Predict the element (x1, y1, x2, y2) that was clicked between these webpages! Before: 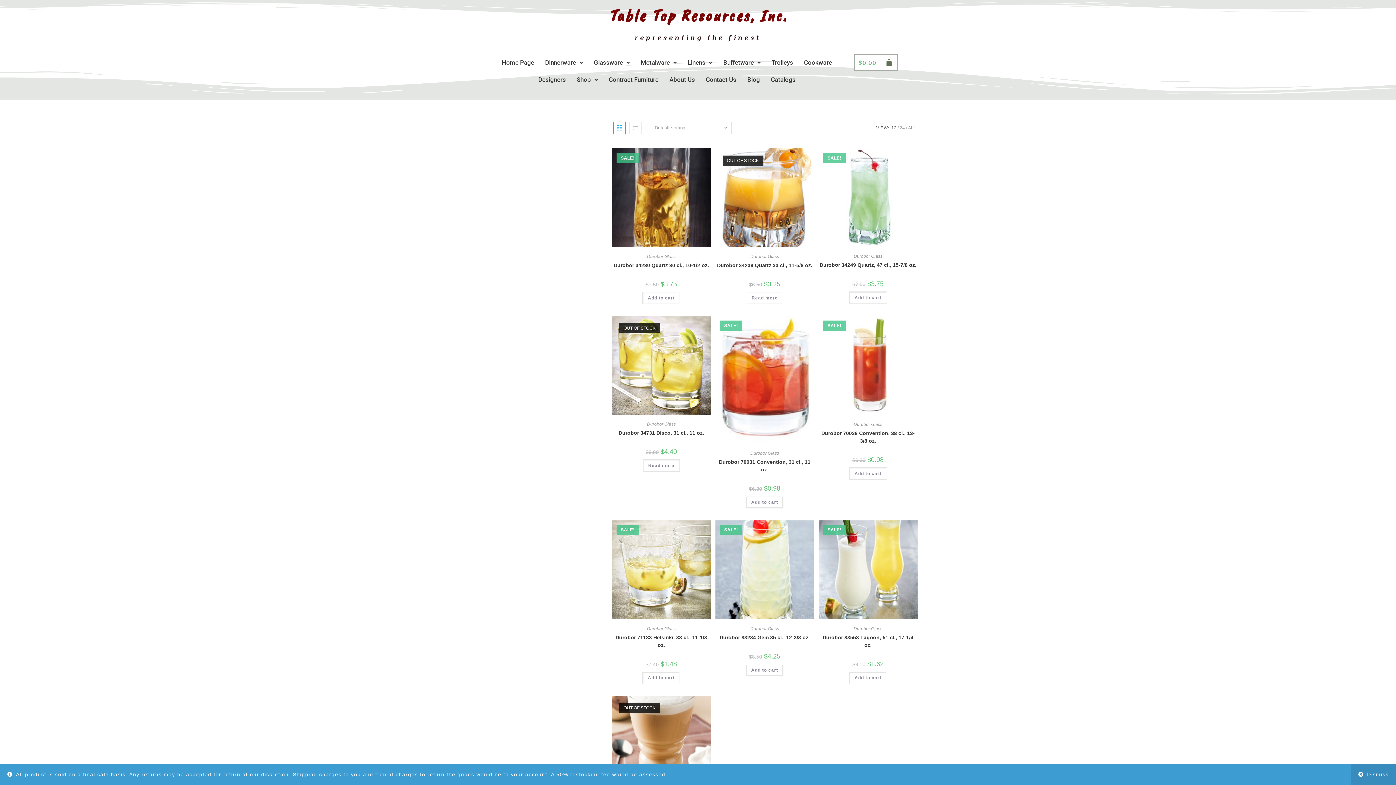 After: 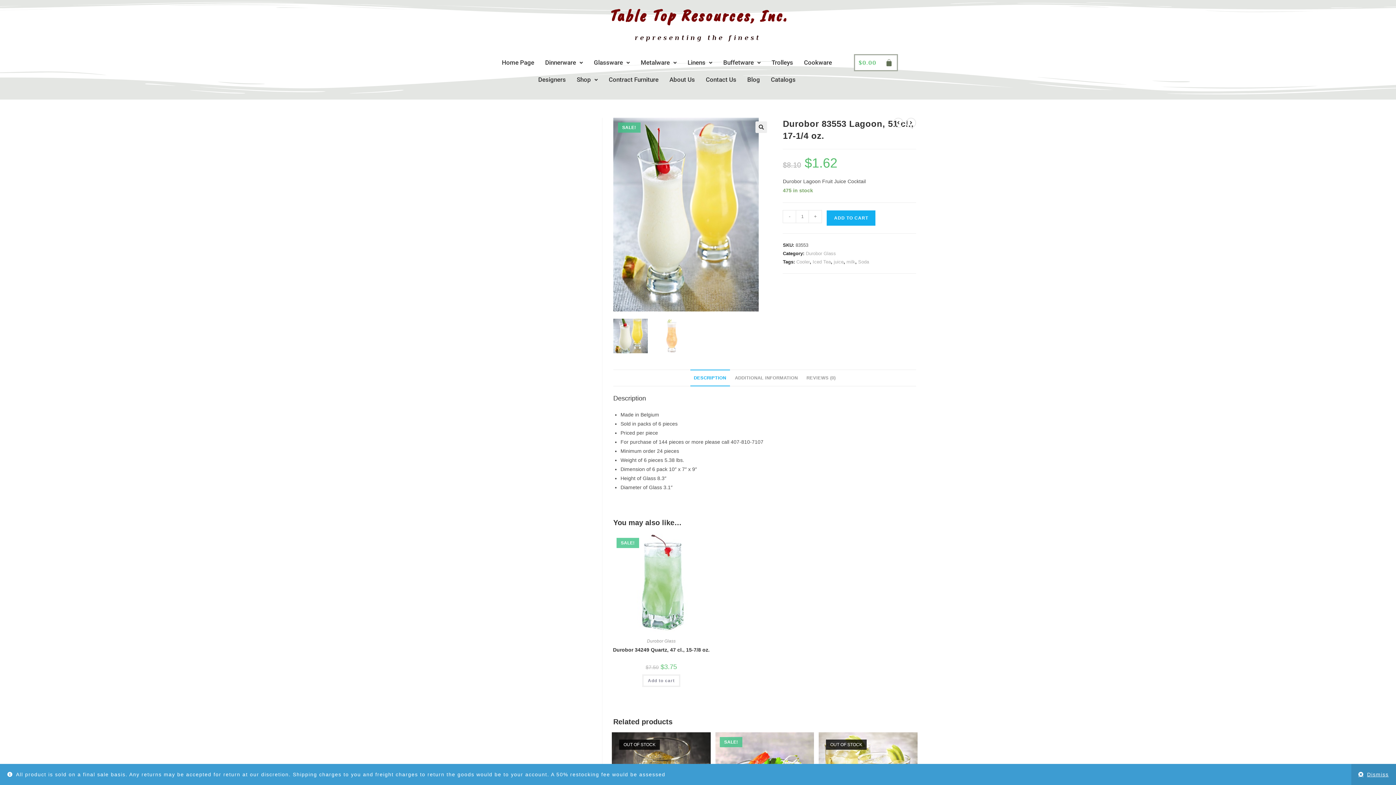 Action: bbox: (818, 566, 917, 572)